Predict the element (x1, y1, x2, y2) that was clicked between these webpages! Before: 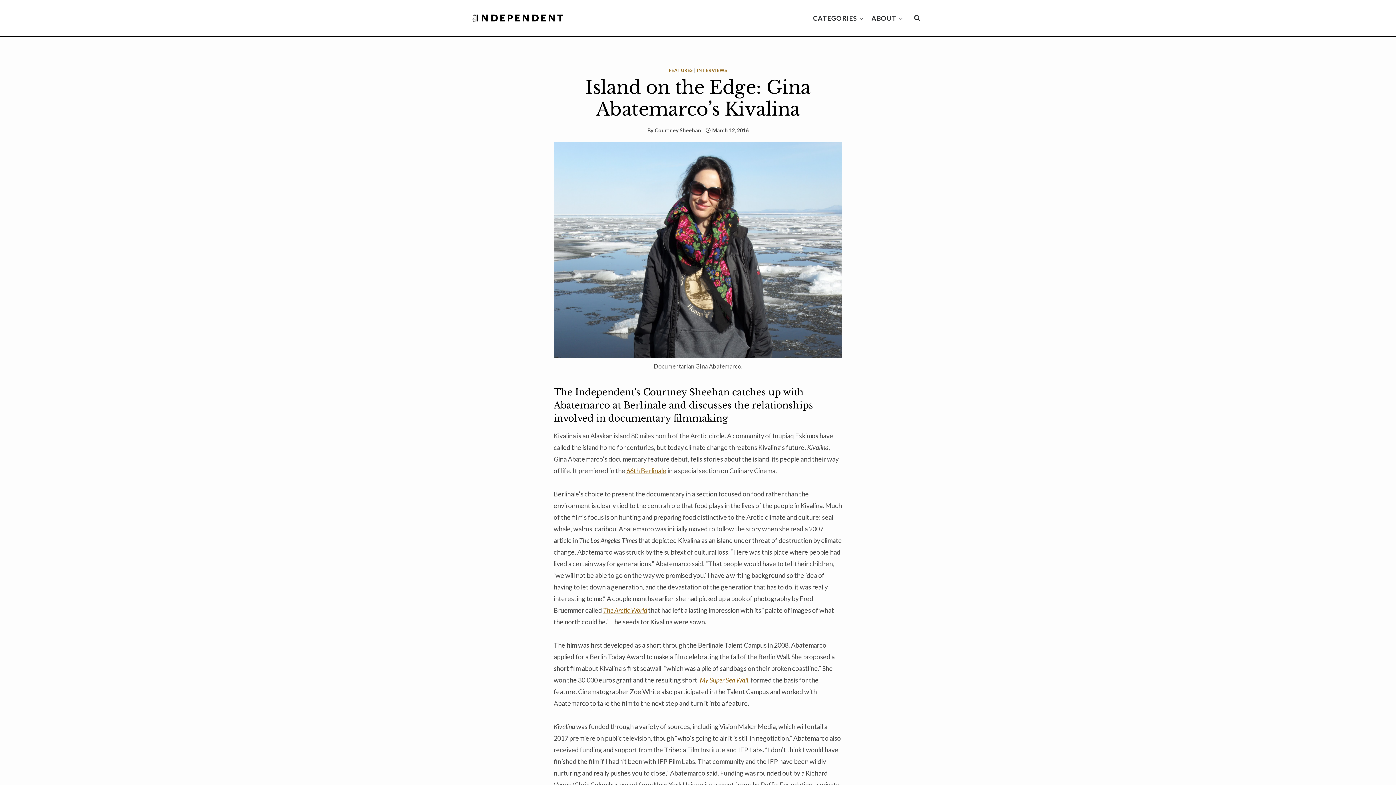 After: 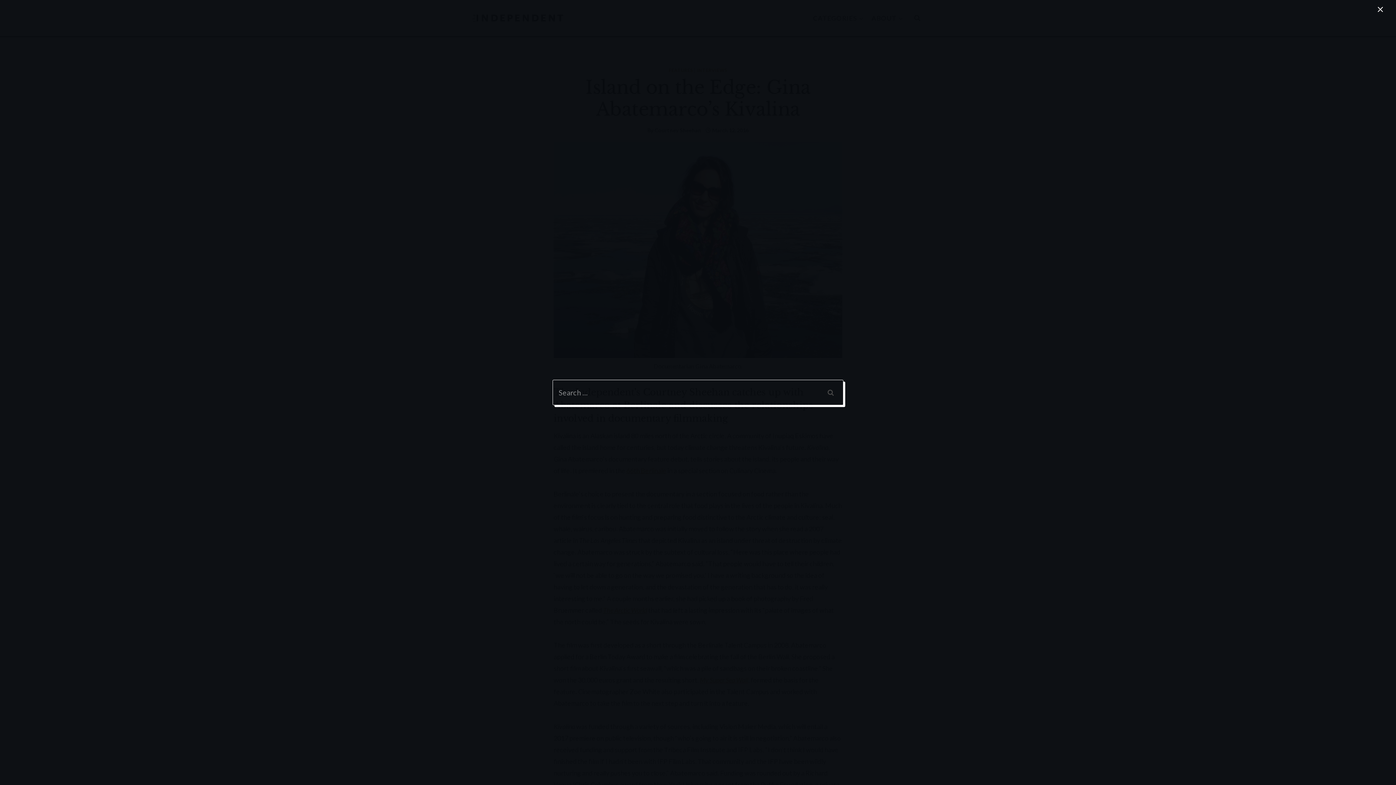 Action: label: View Search Form bbox: (910, 11, 924, 24)